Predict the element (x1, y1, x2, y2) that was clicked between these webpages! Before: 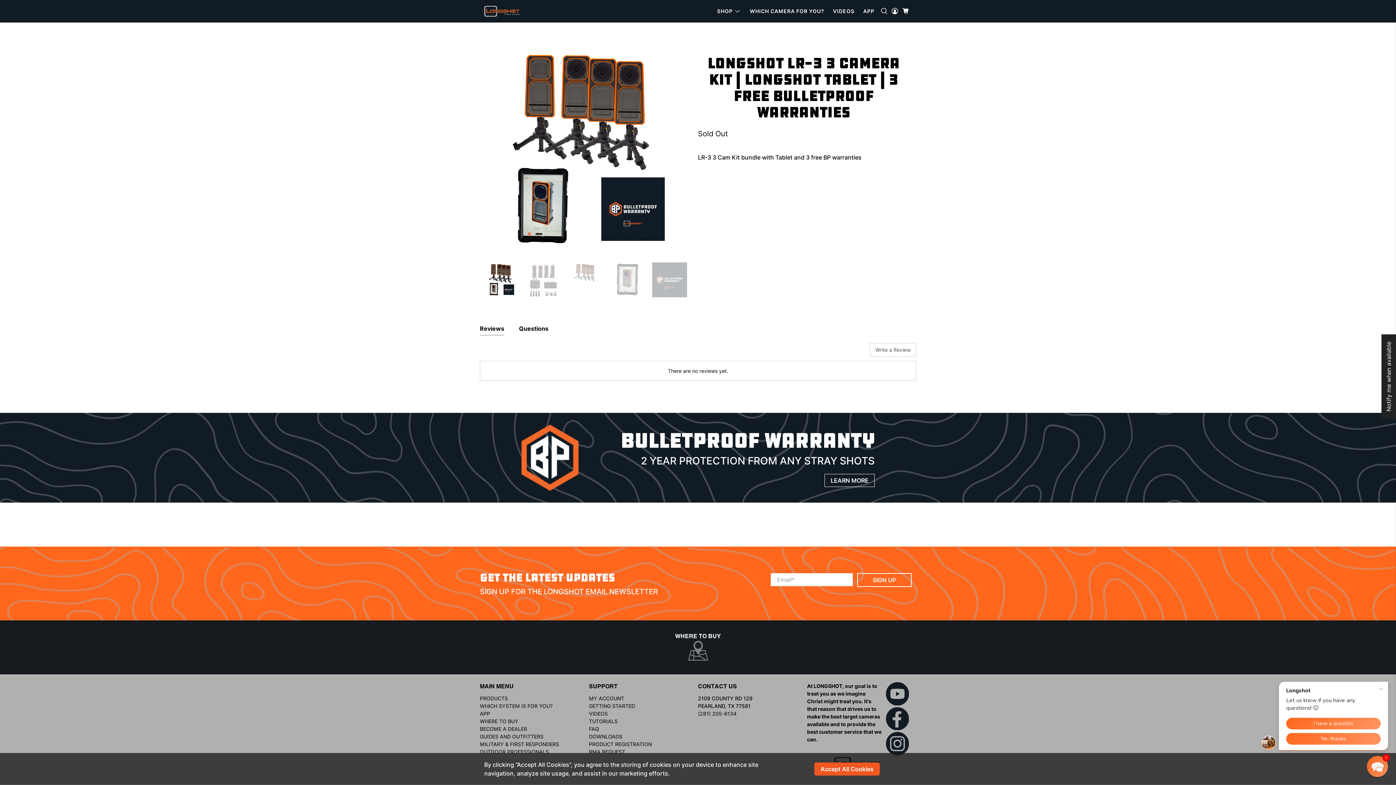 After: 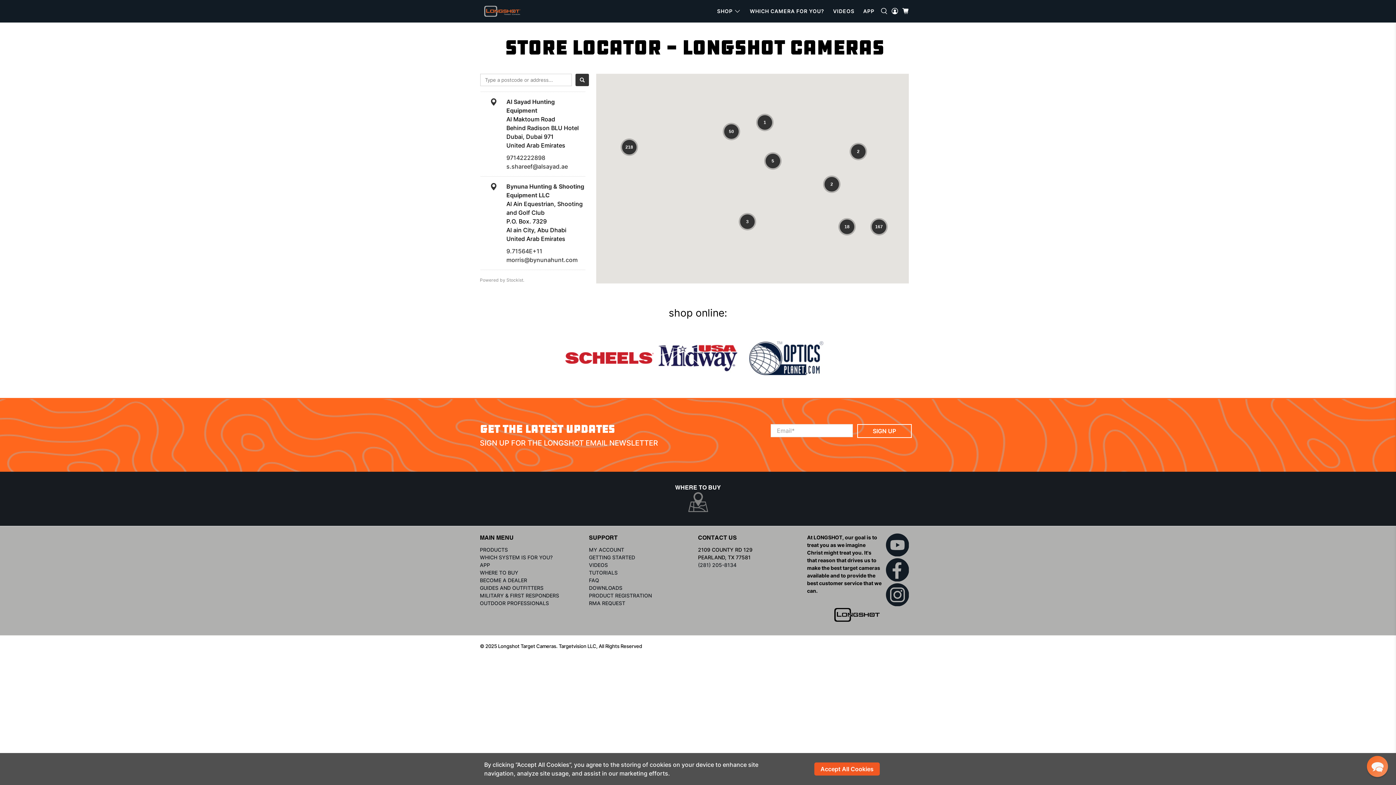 Action: label: WHERE TO BUY bbox: (480, 718, 518, 724)